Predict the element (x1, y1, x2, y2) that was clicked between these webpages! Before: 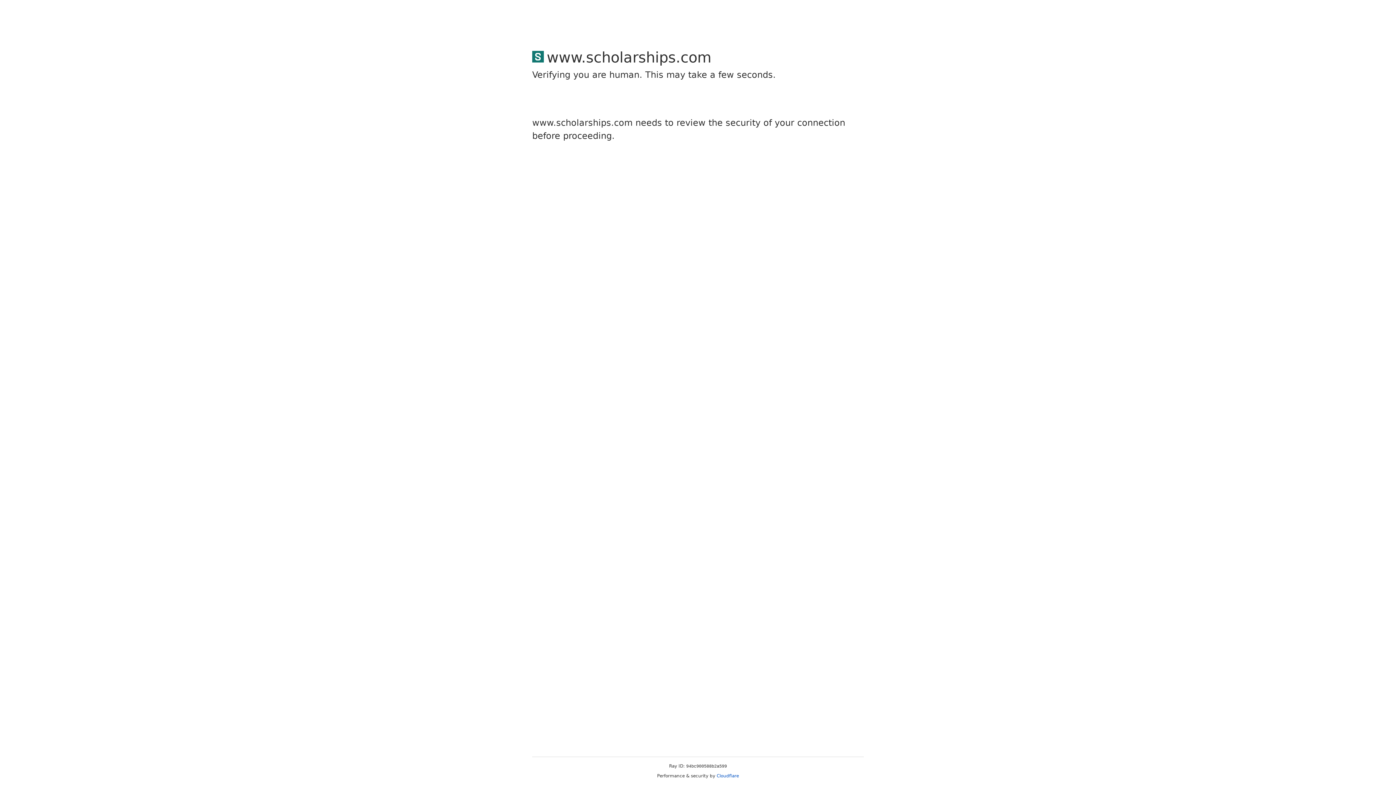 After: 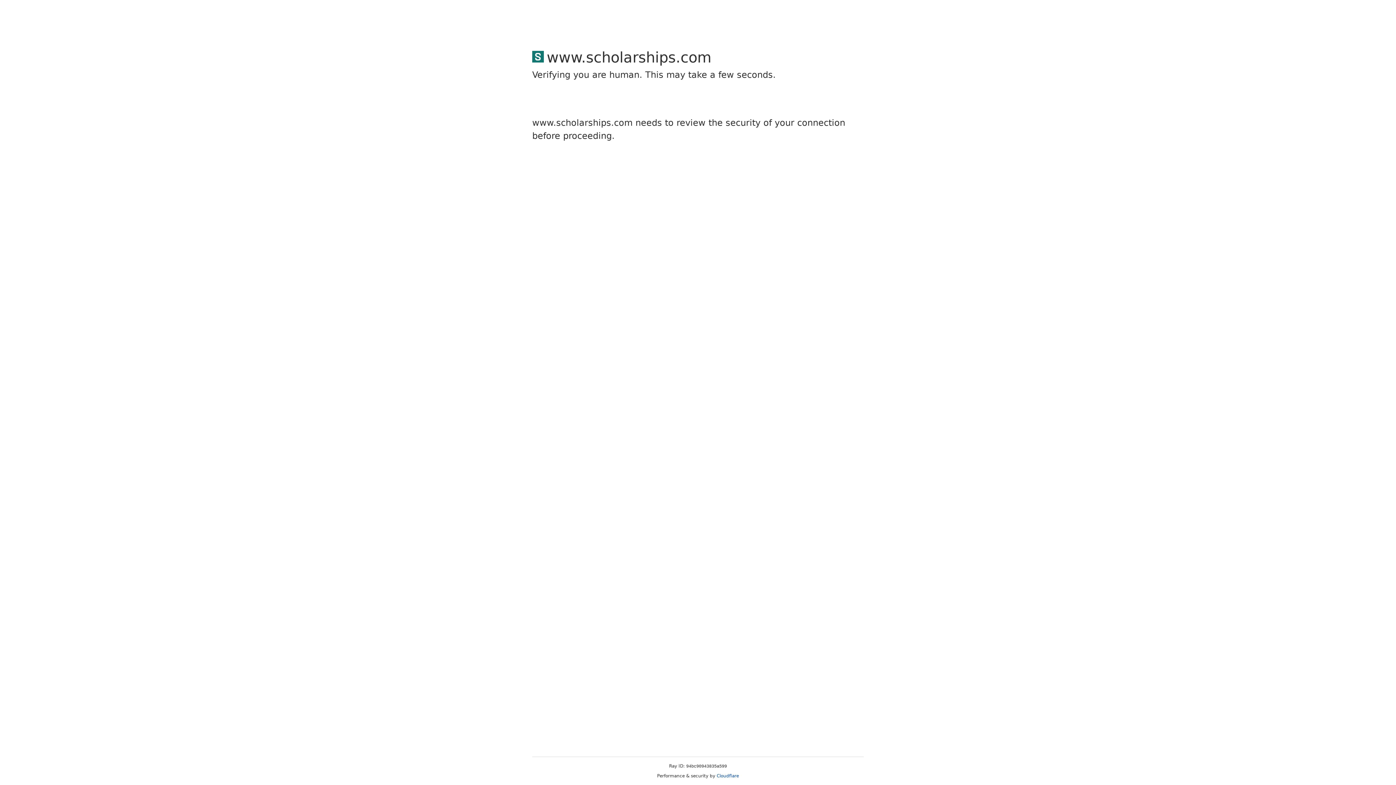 Action: label: Cloudflare bbox: (716, 773, 739, 778)